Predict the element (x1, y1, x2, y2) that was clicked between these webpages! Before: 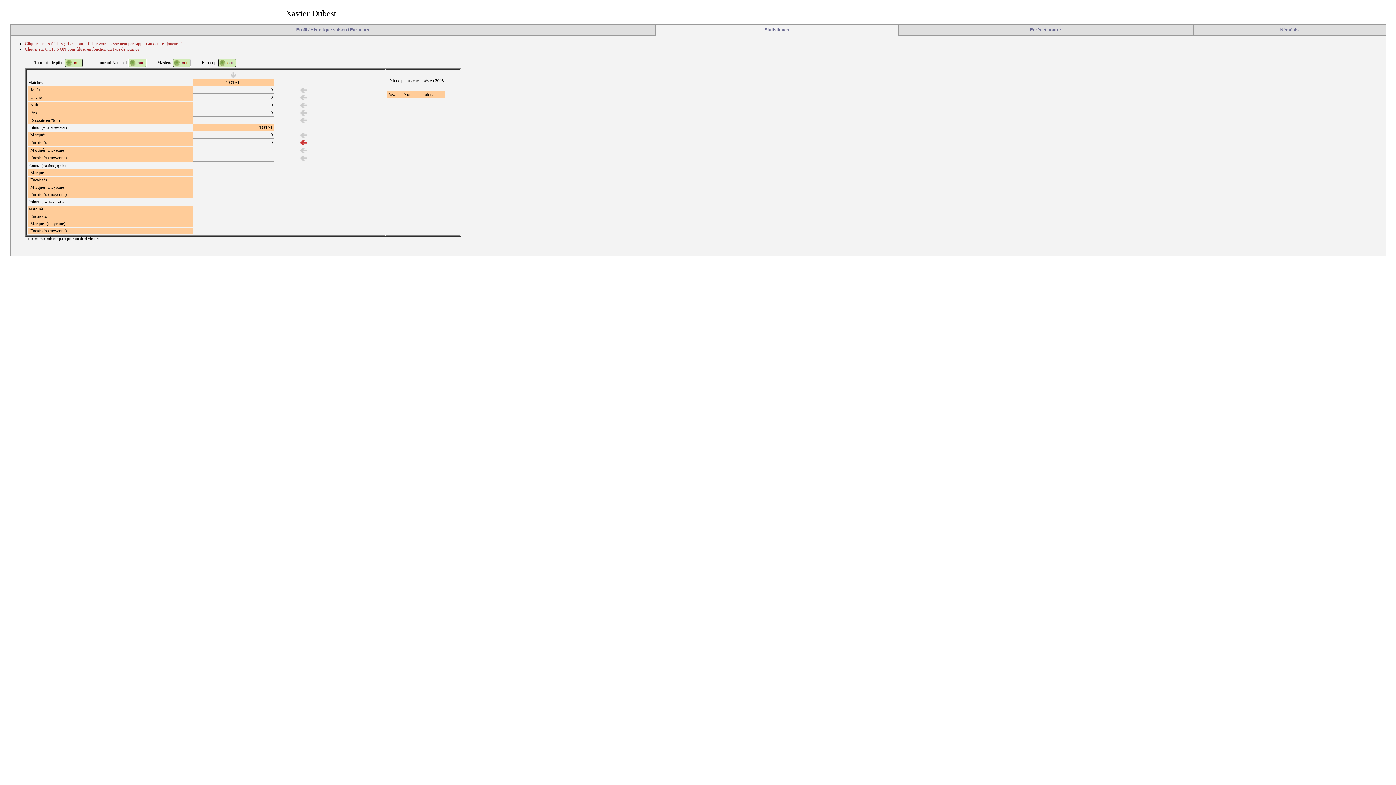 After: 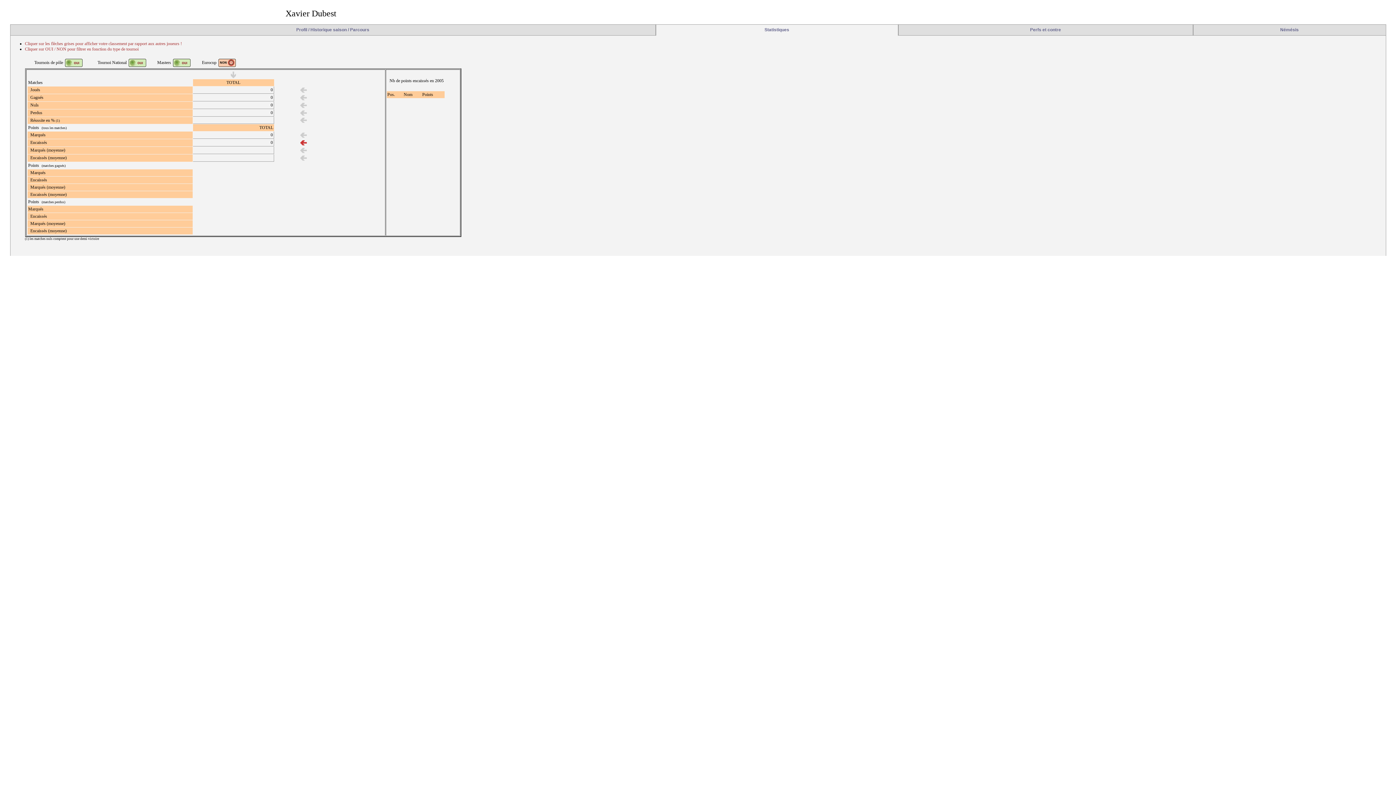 Action: bbox: (218, 63, 236, 68)